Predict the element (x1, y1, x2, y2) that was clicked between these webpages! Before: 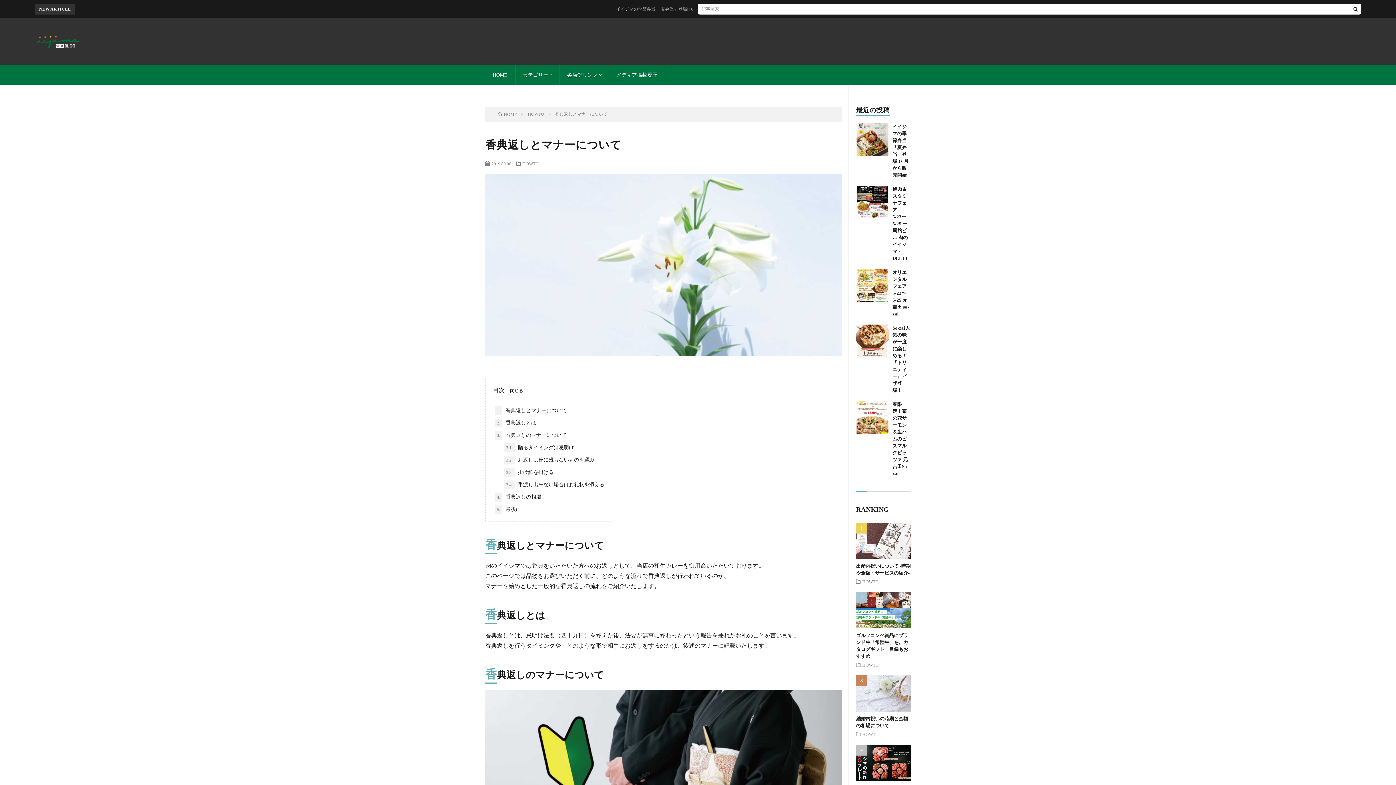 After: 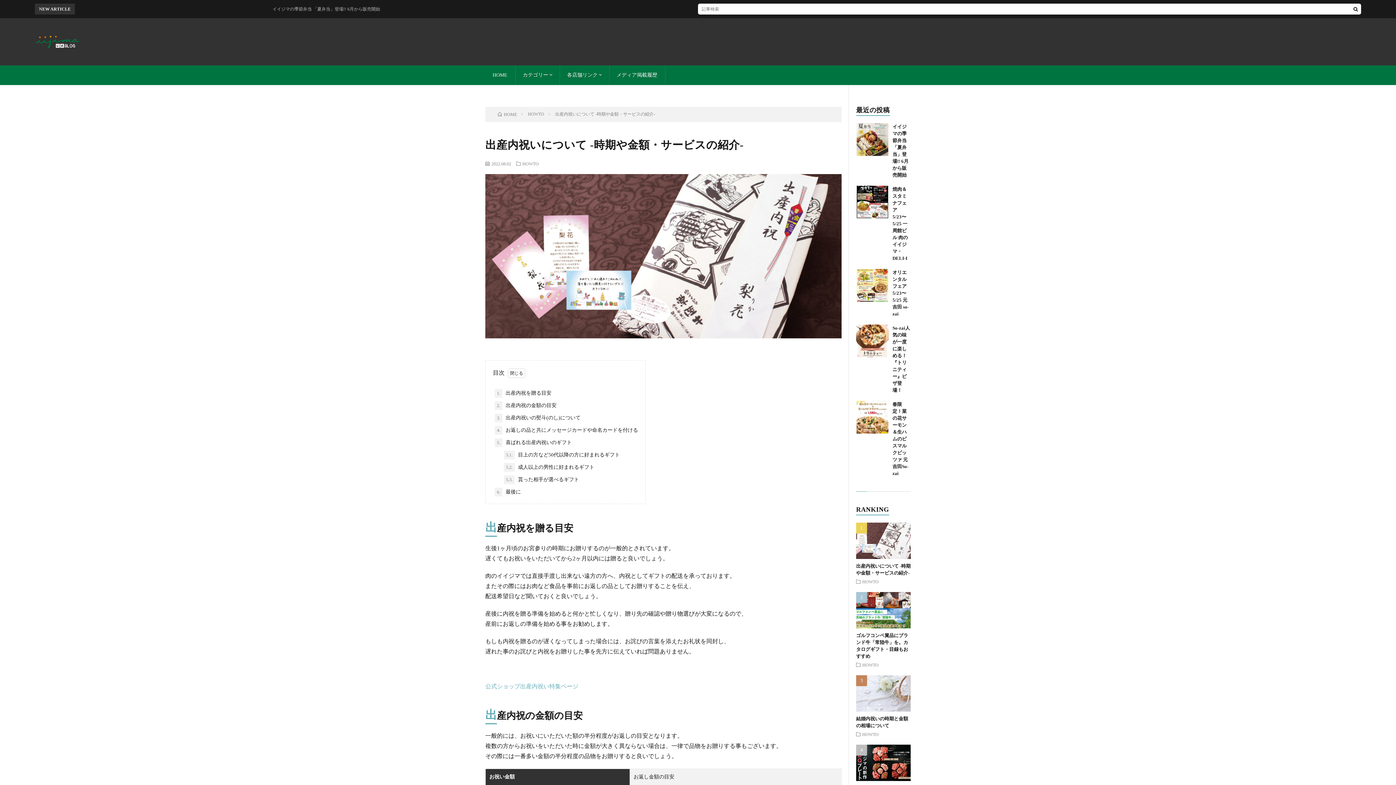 Action: bbox: (856, 553, 910, 559)